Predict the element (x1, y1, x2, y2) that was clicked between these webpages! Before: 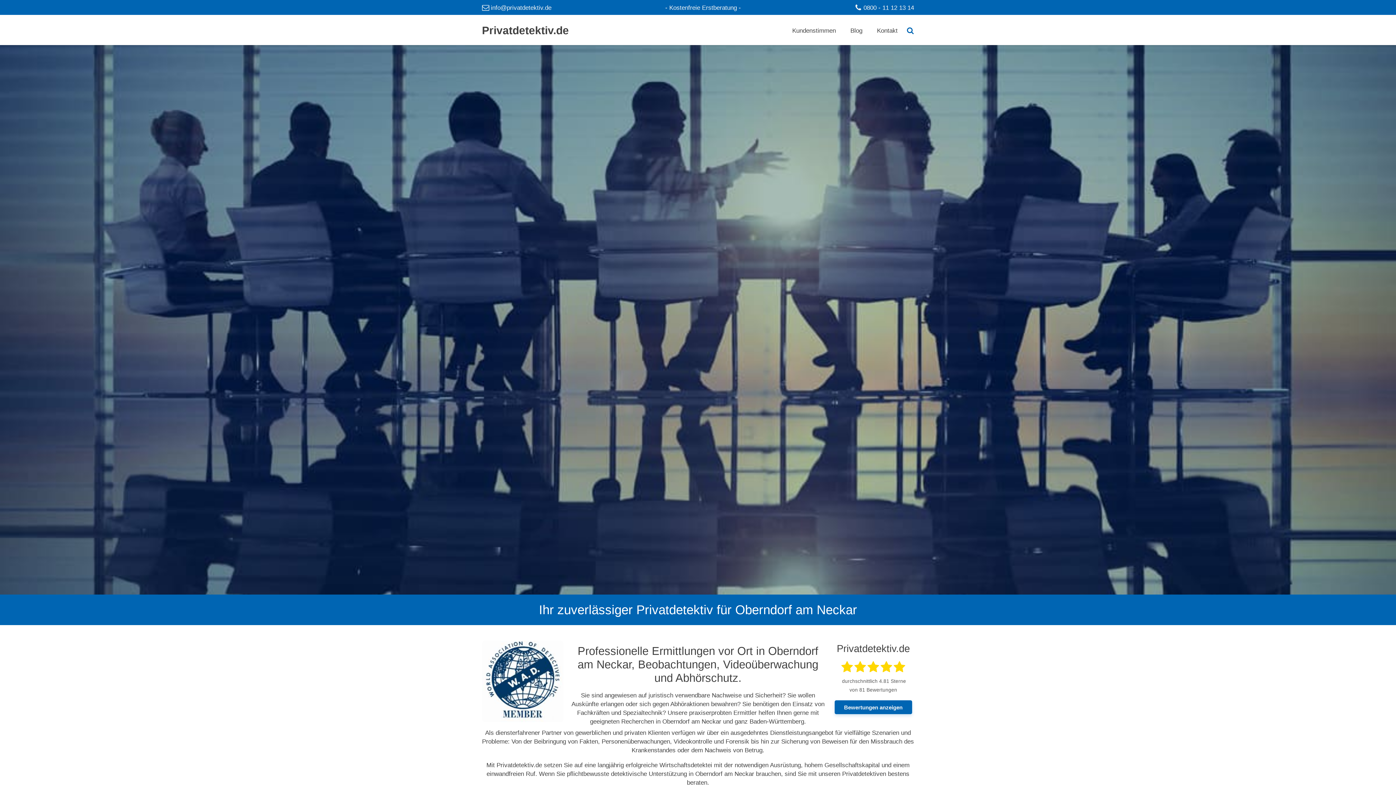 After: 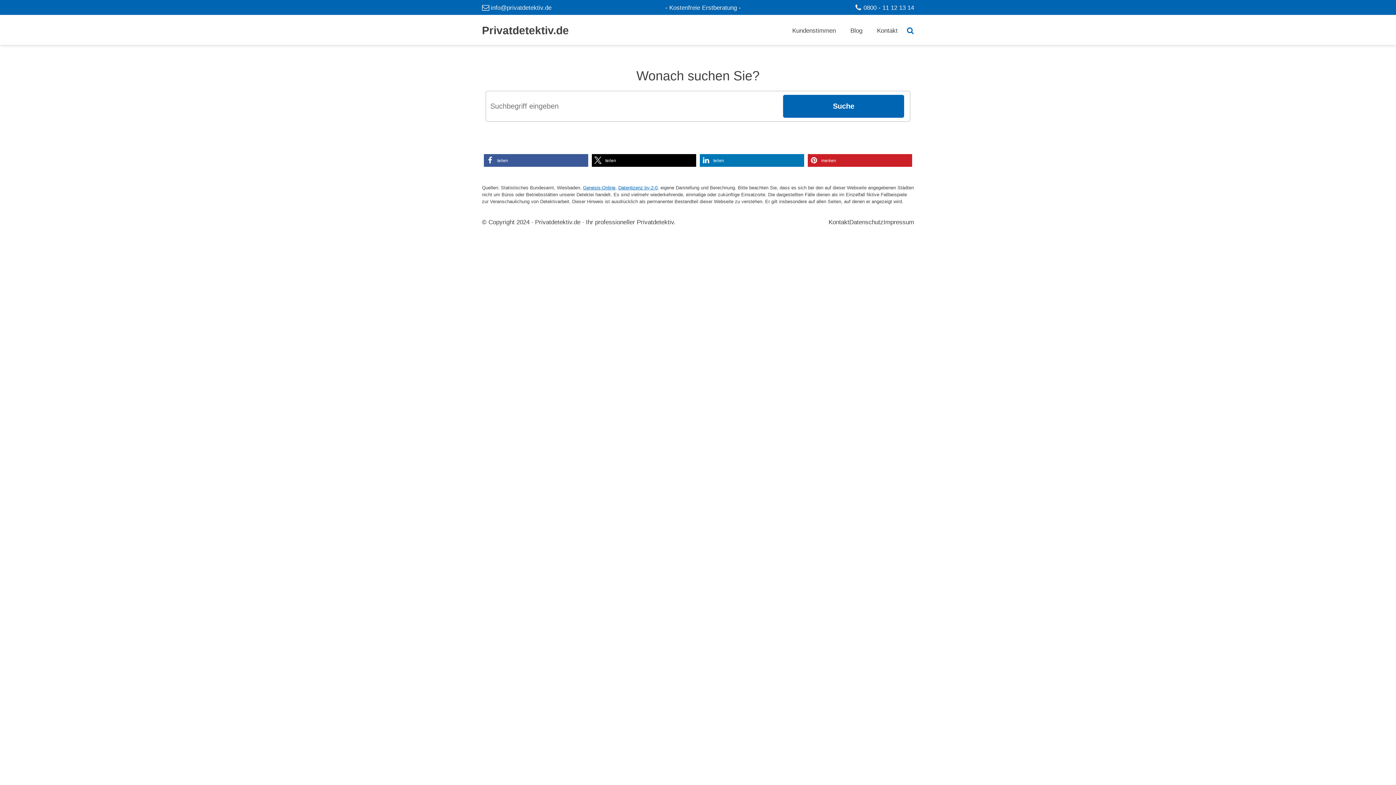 Action: bbox: (907, 26, 914, 34)